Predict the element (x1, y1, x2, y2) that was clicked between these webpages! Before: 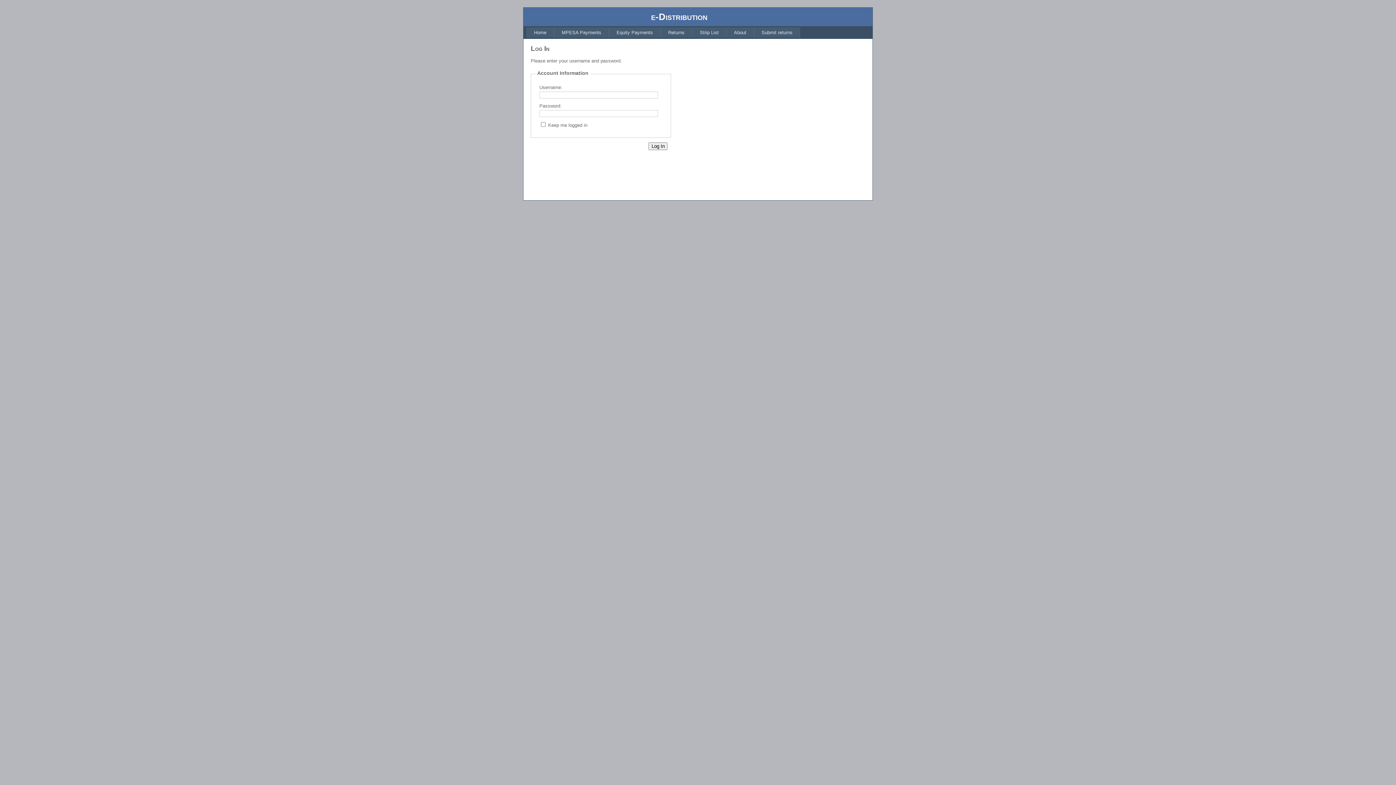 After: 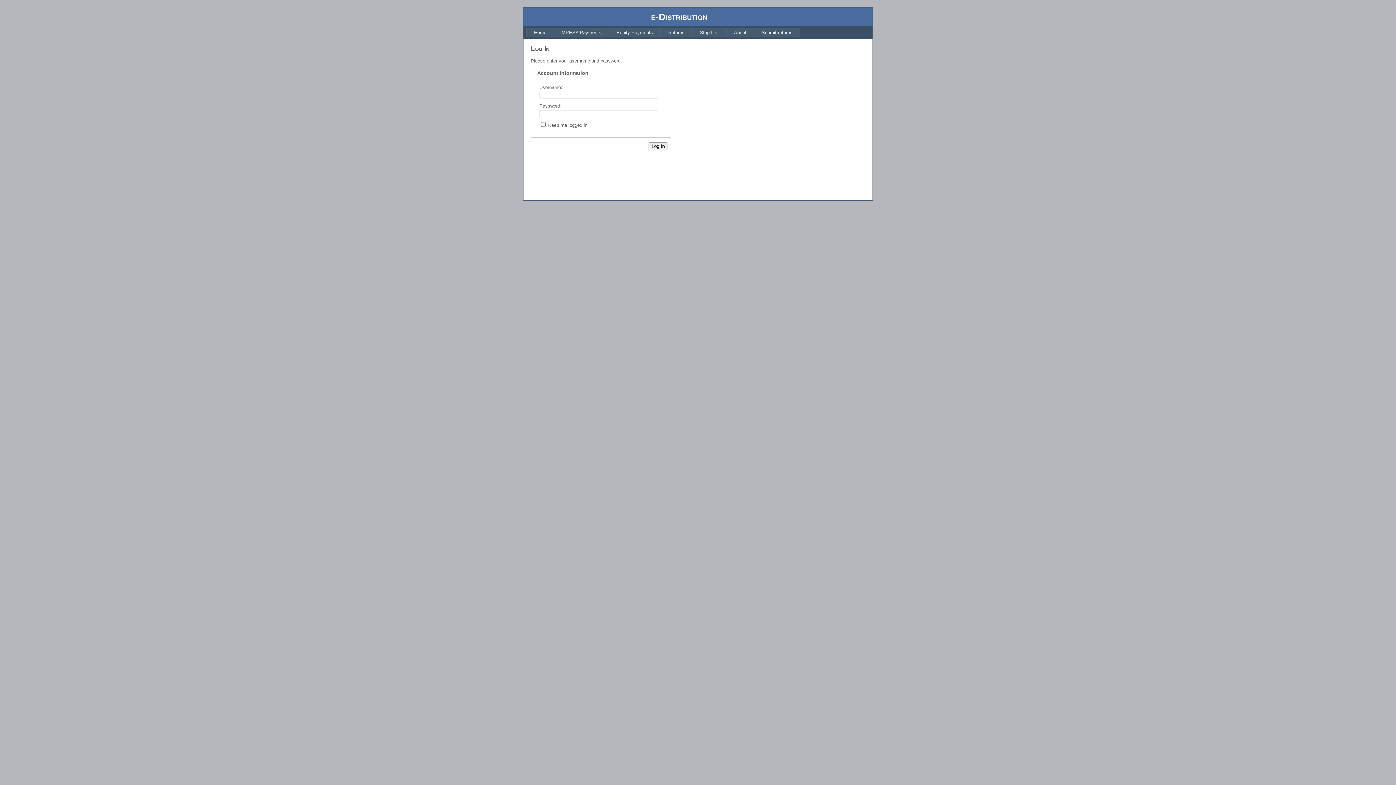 Action: bbox: (726, 27, 754, 37) label: About